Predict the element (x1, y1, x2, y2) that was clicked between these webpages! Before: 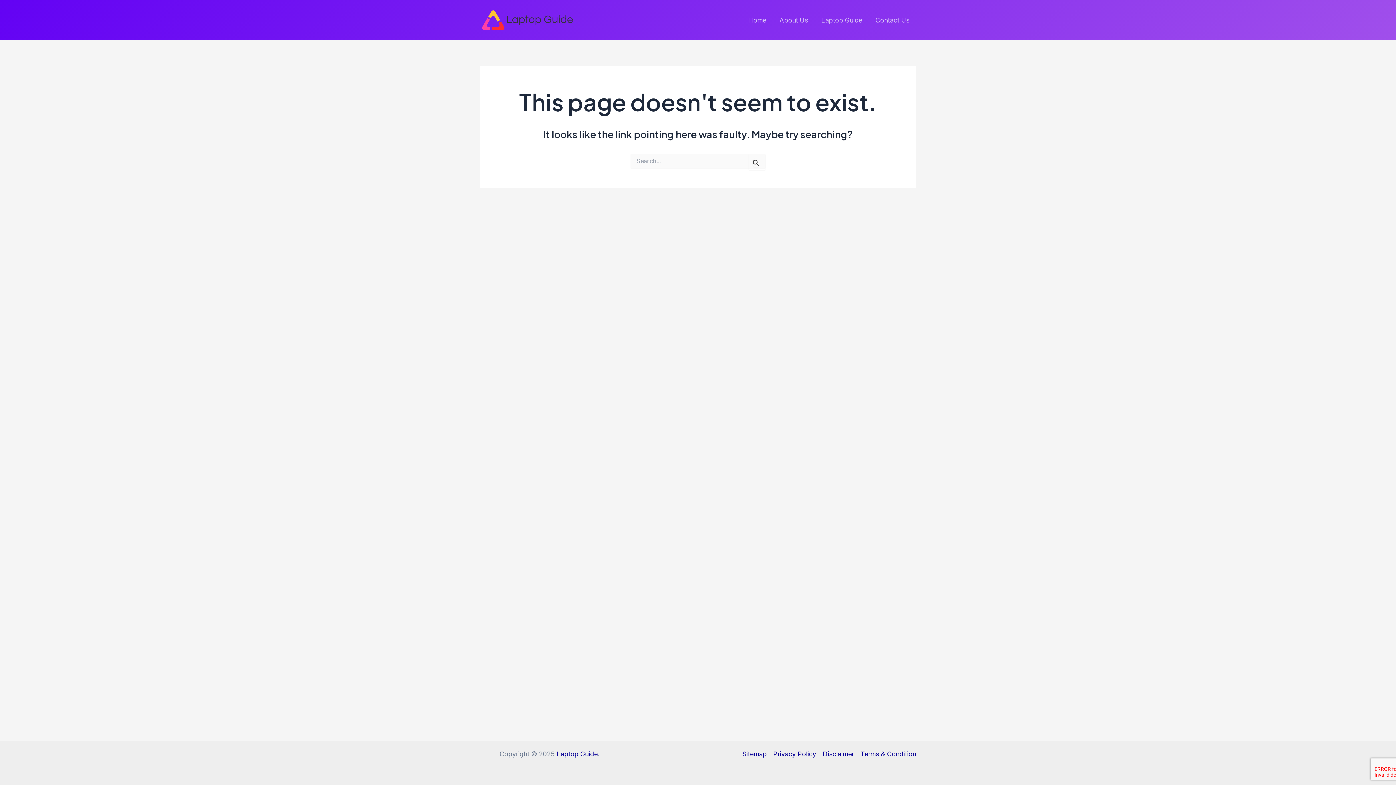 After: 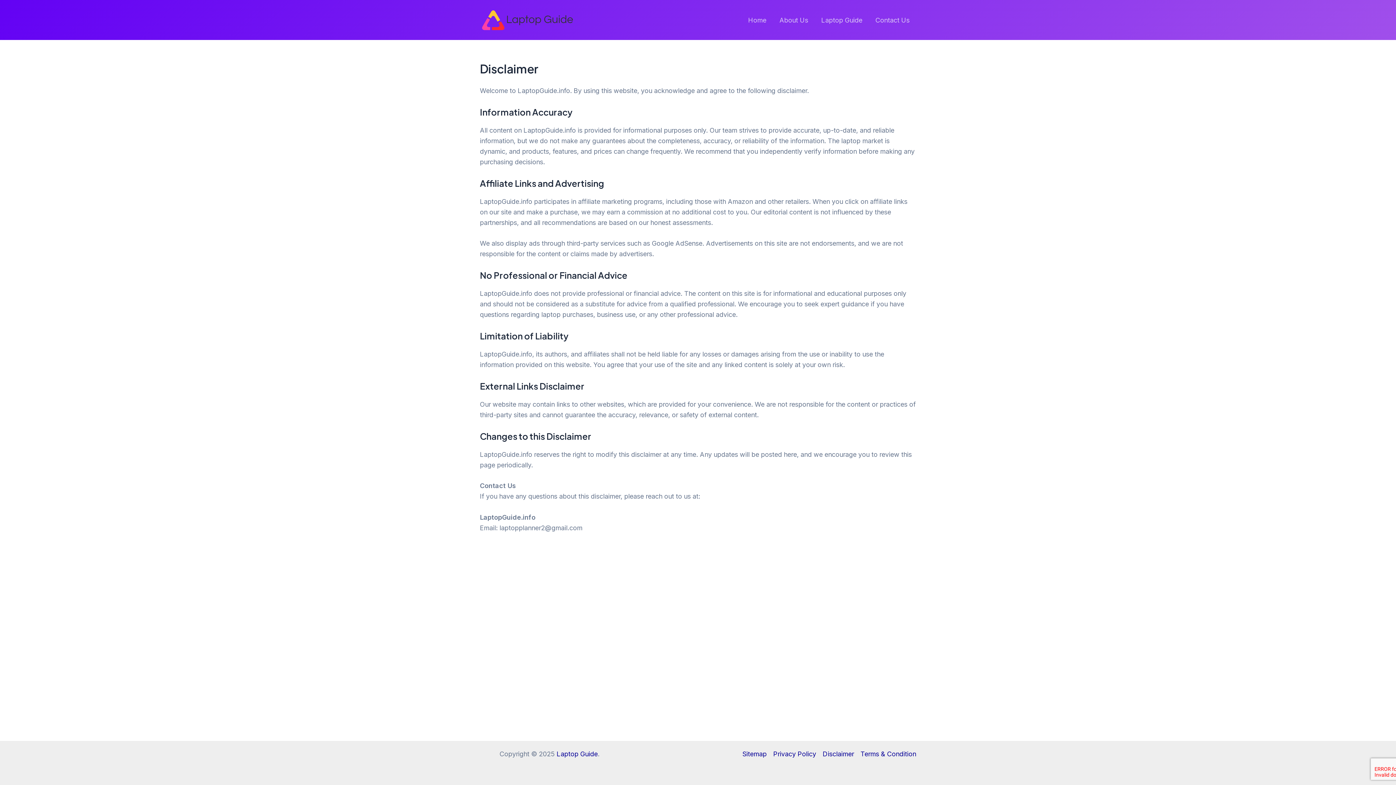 Action: bbox: (819, 749, 857, 759) label: Disclaimer